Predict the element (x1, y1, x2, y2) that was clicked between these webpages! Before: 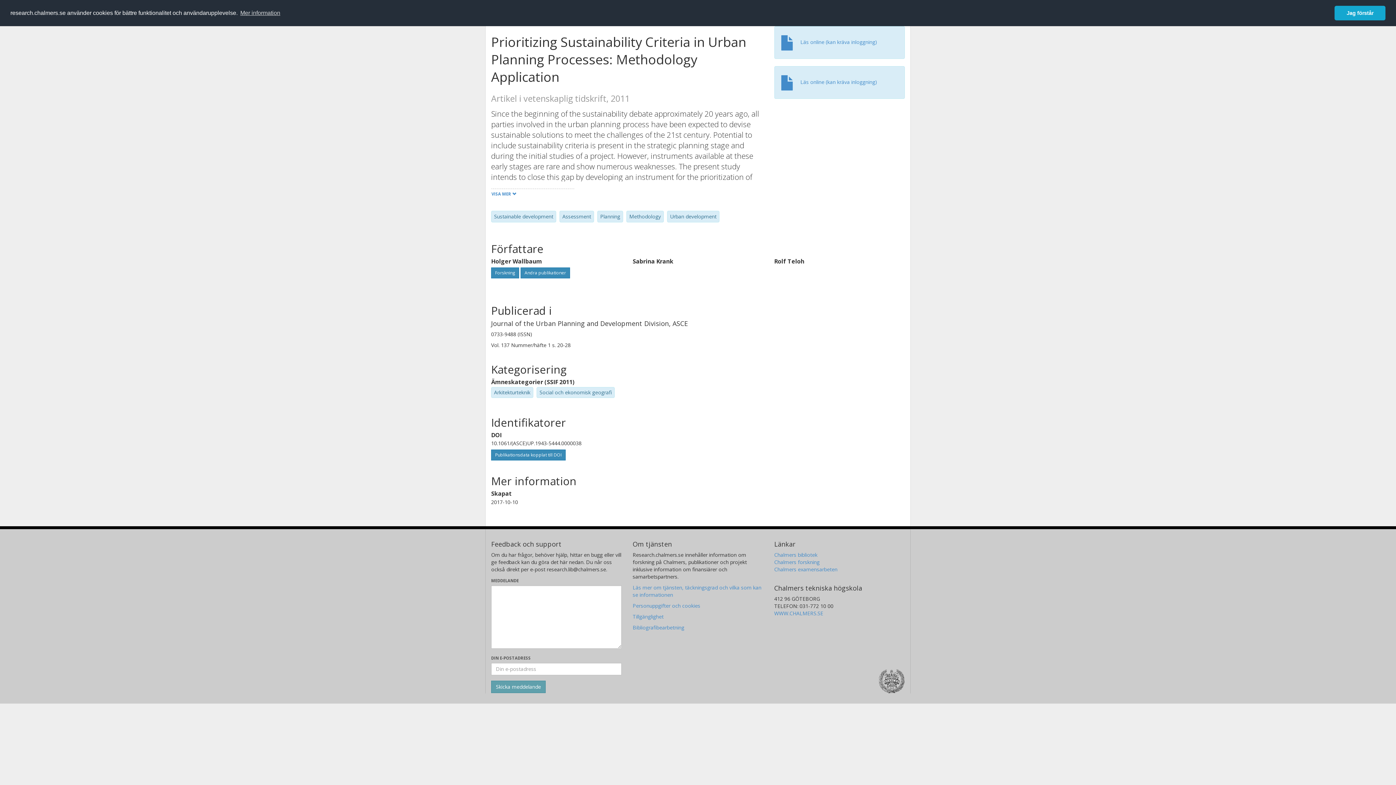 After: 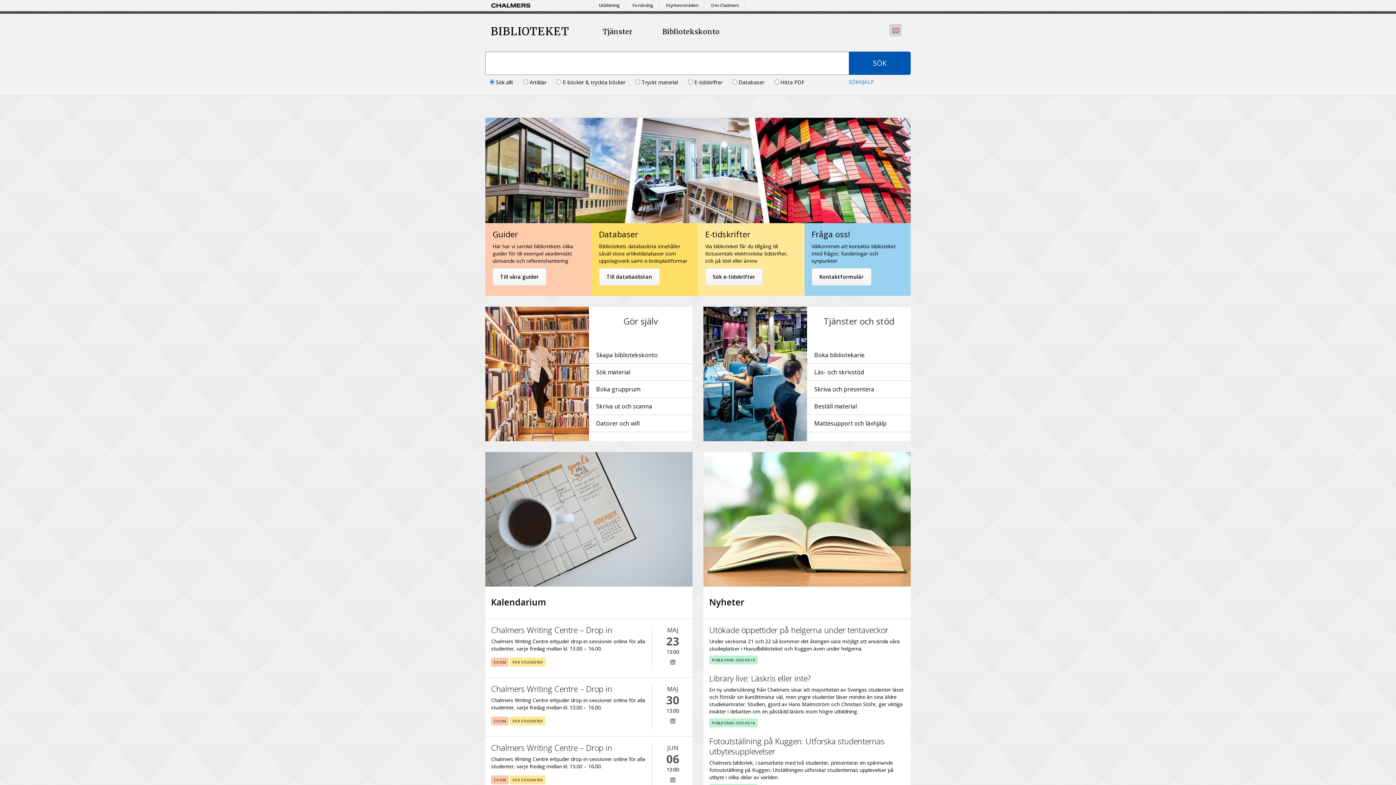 Action: bbox: (774, 551, 817, 558) label: Chalmers bibliotek